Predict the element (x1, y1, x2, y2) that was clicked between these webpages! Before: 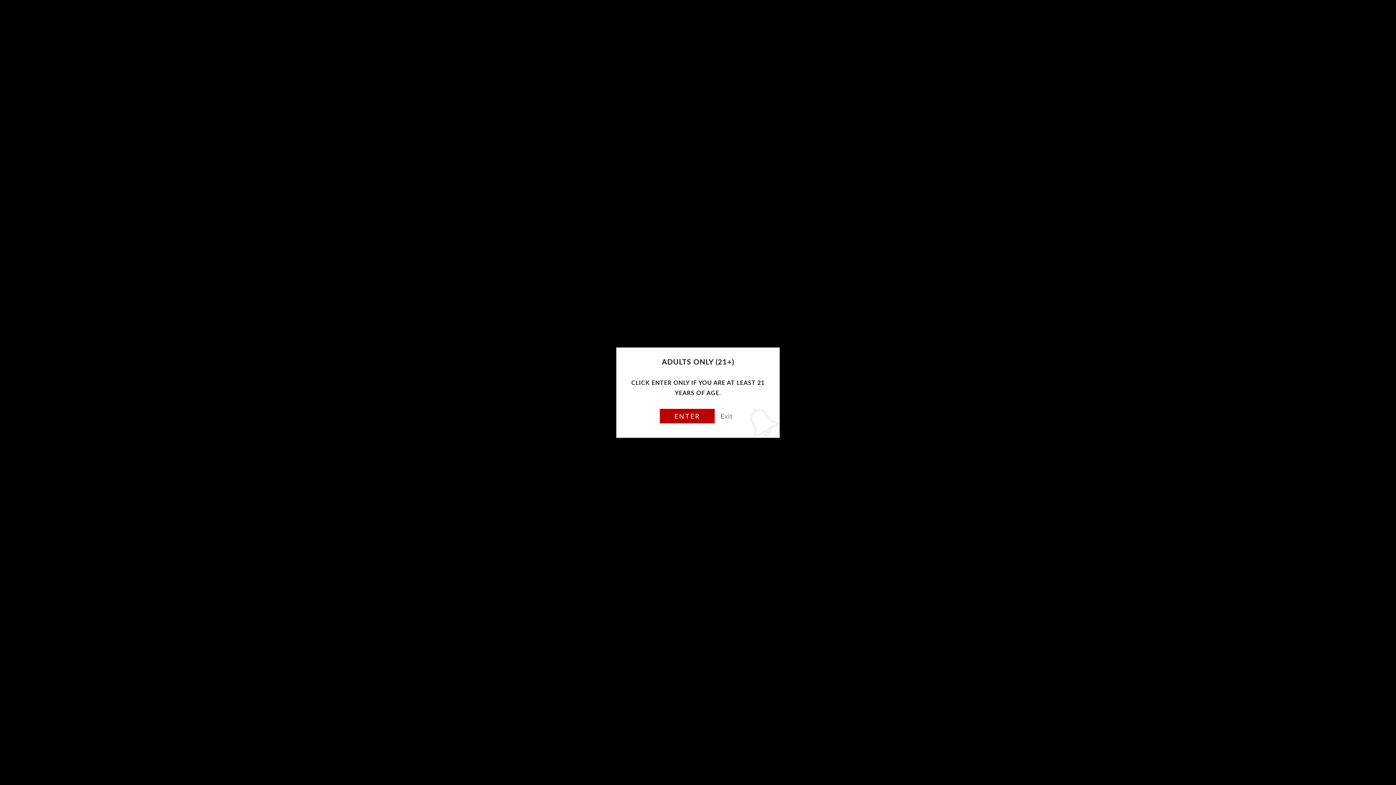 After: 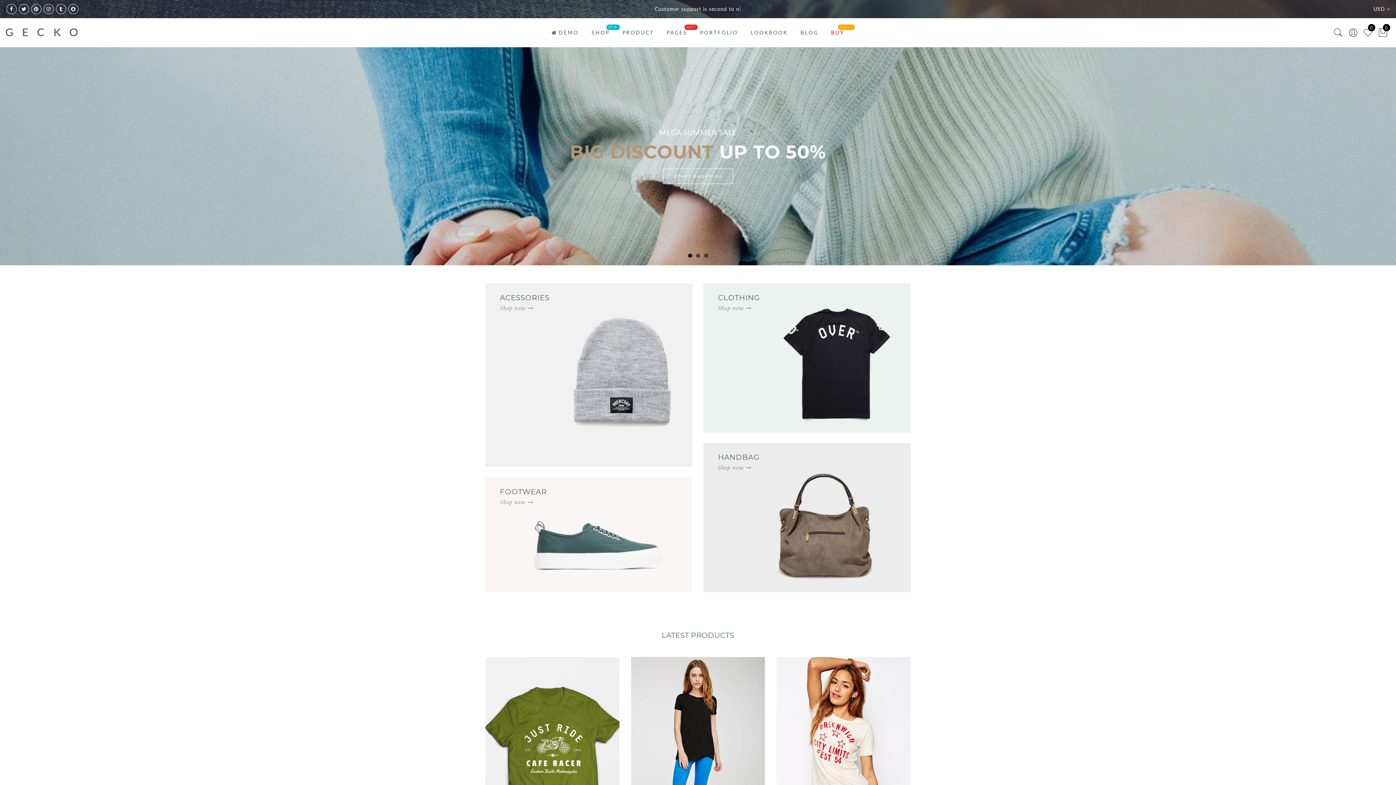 Action: bbox: (720, 410, 732, 422) label: Exit